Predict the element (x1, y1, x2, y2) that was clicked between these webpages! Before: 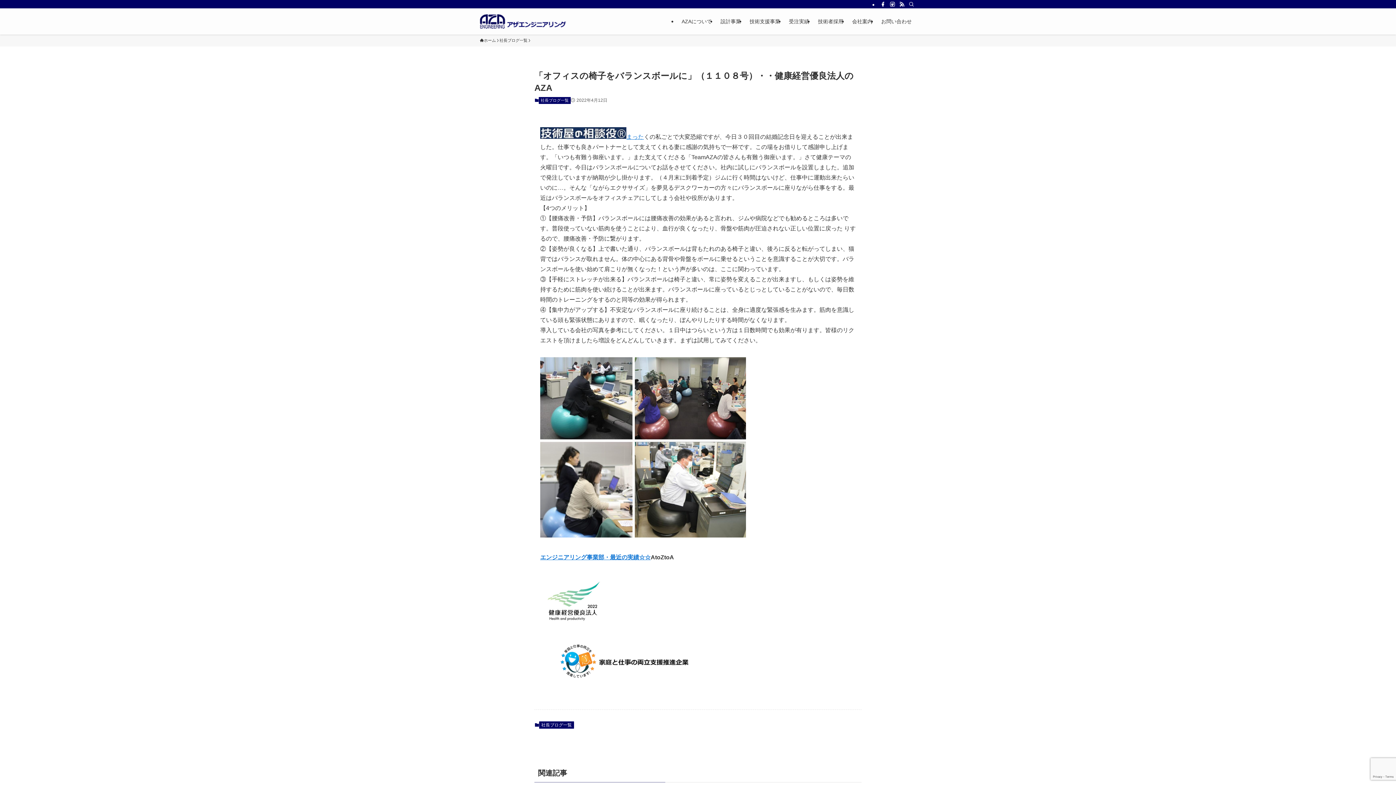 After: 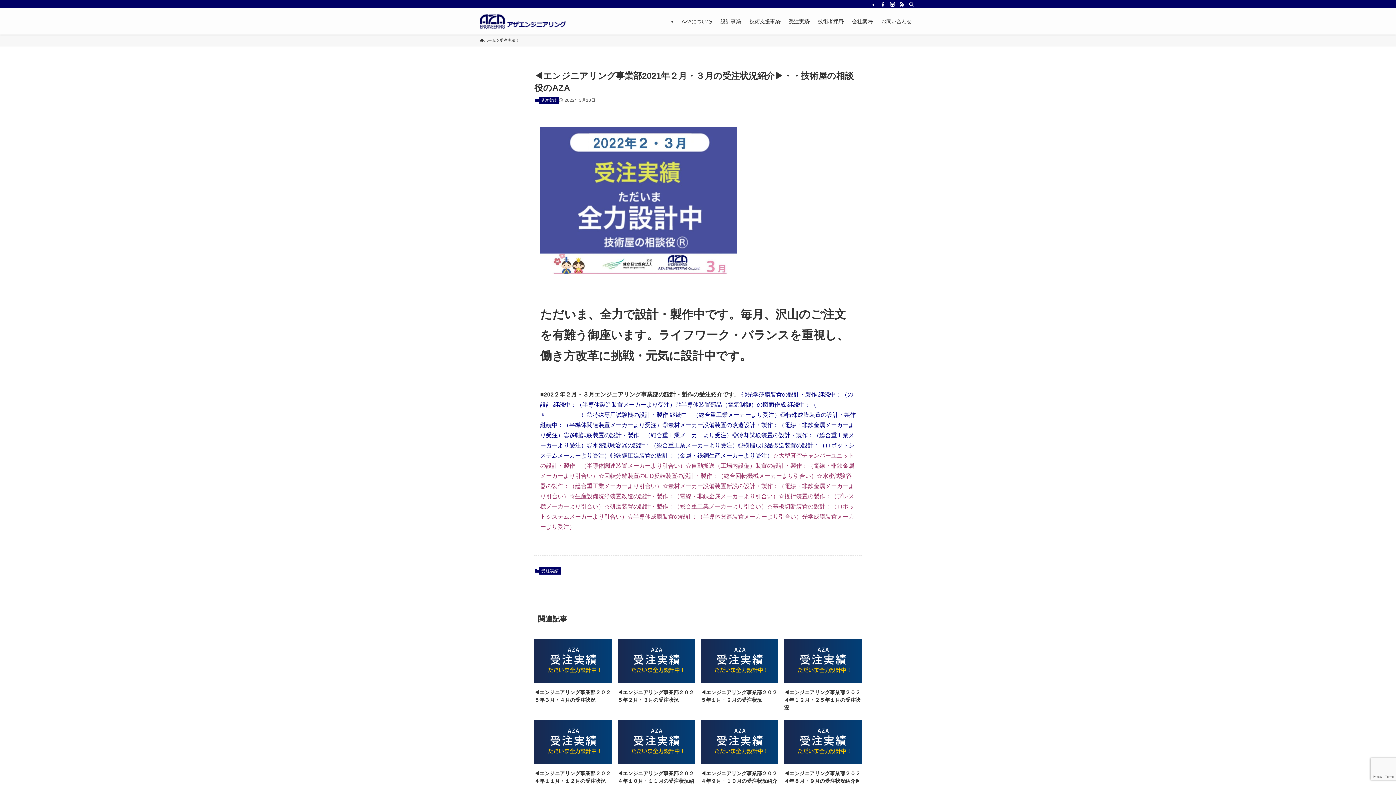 Action: bbox: (540, 554, 650, 560) label: エンジニアリング事業部・最近の実績☆☆